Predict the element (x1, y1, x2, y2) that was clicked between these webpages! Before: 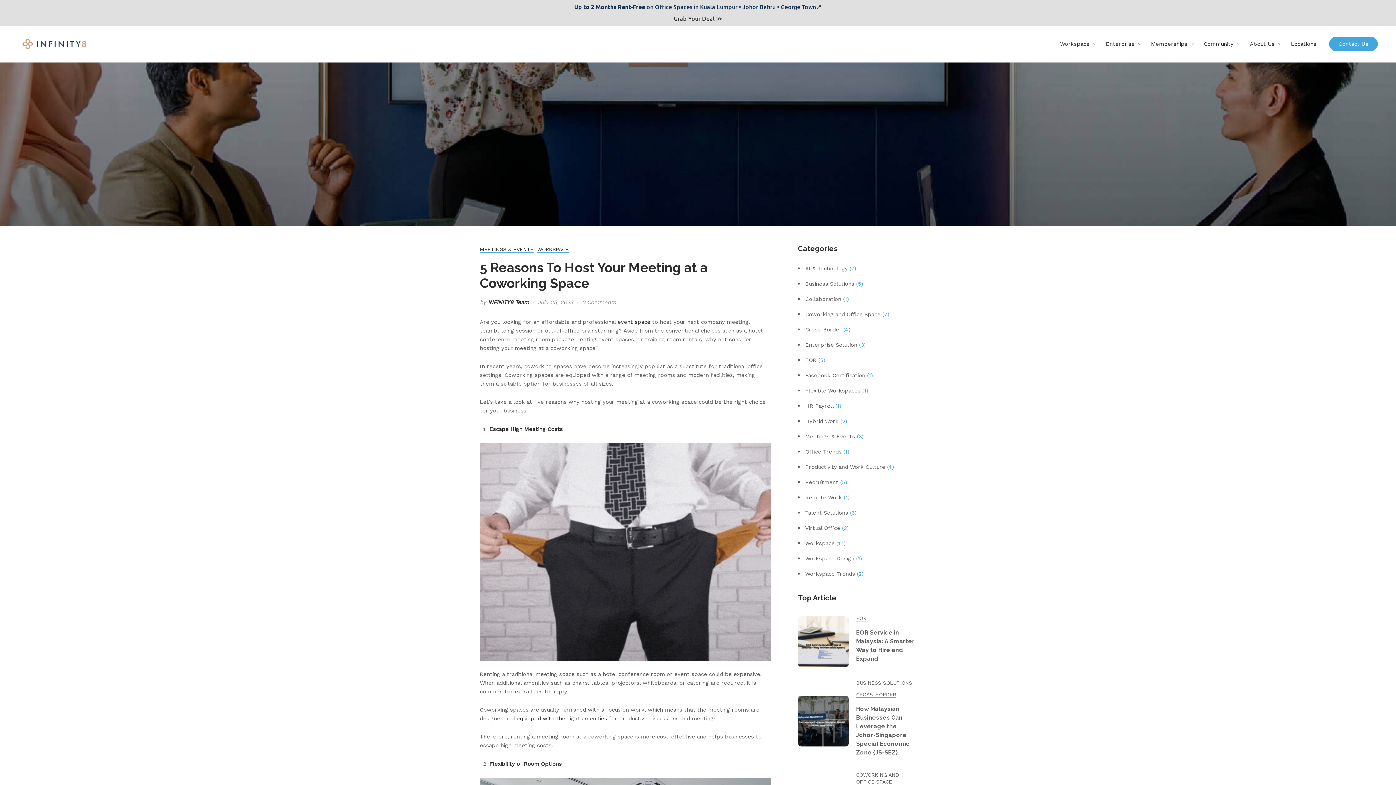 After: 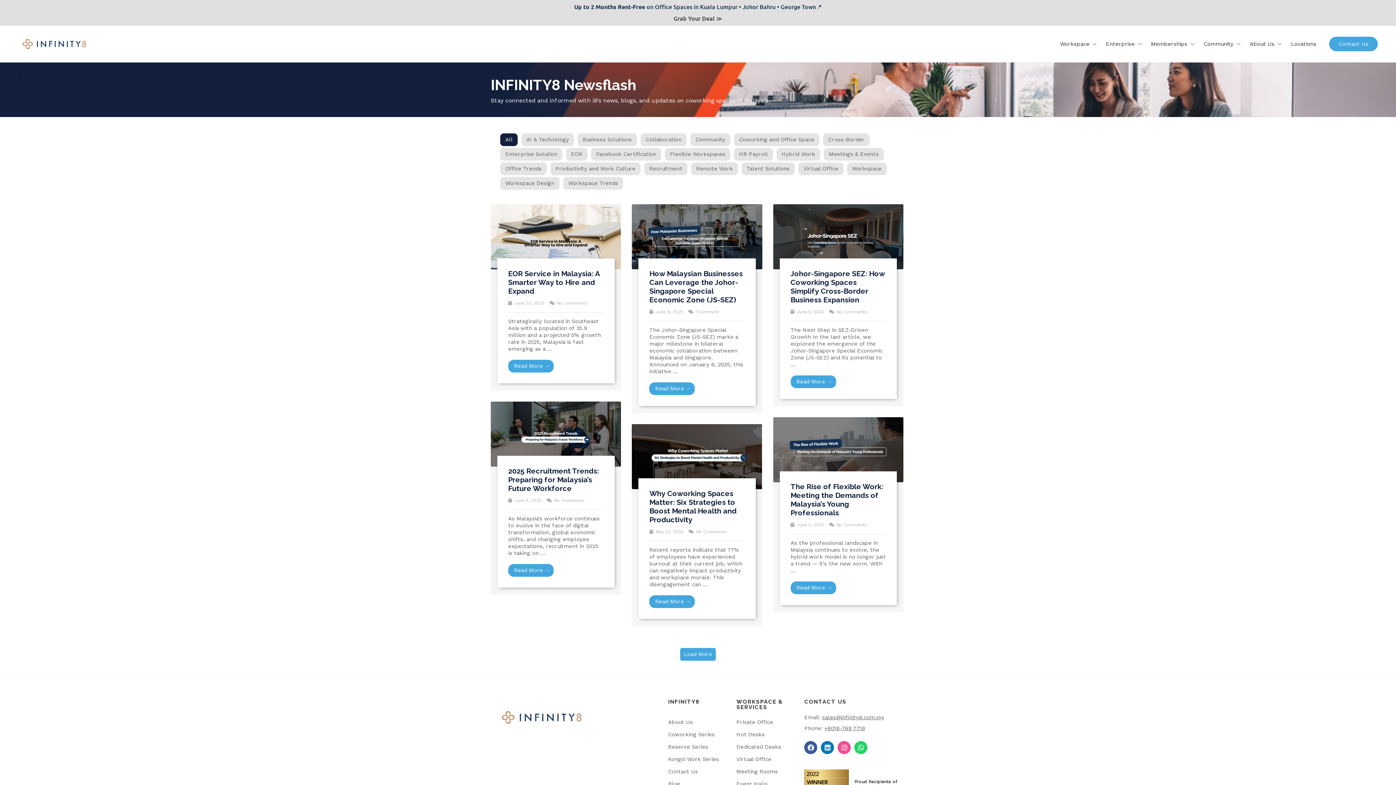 Action: label: Virtual Office bbox: (805, 525, 840, 531)